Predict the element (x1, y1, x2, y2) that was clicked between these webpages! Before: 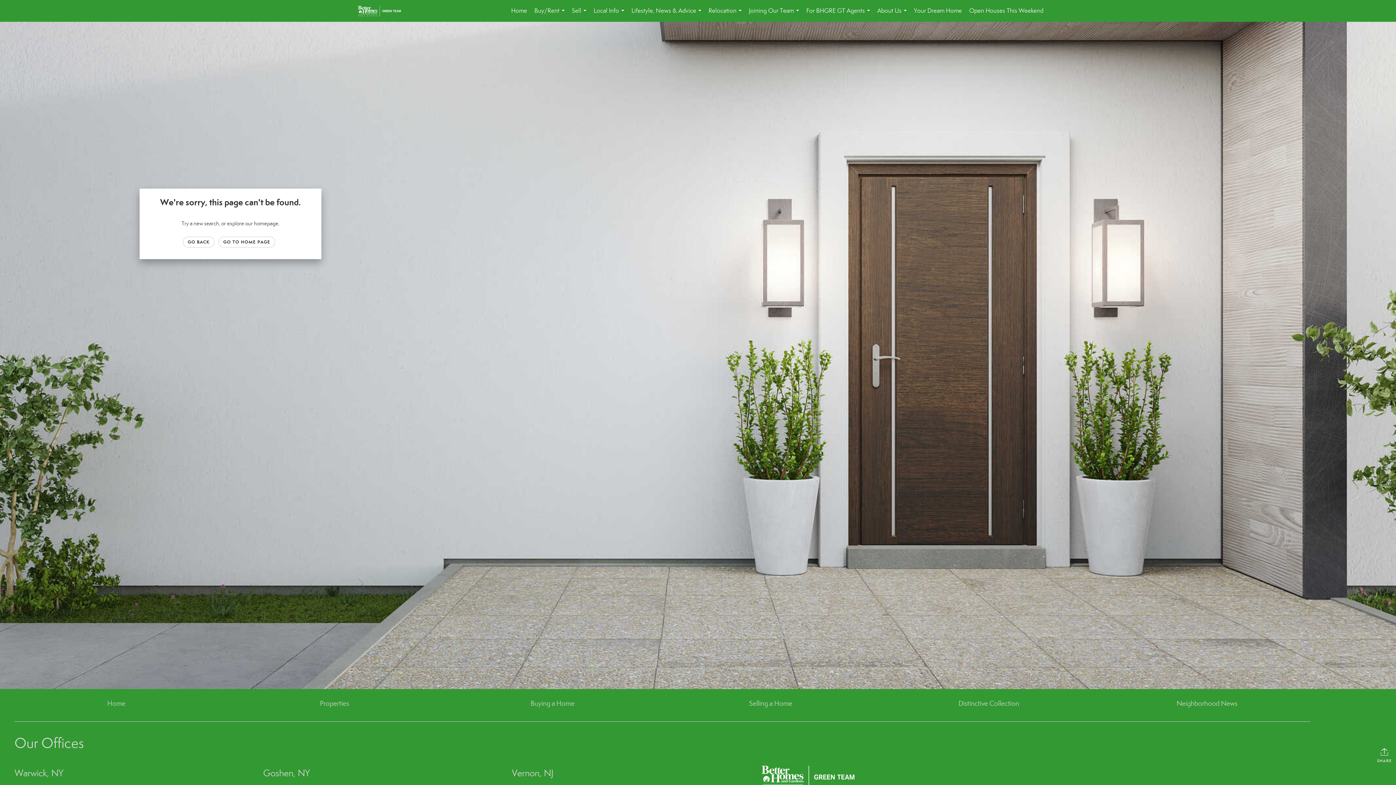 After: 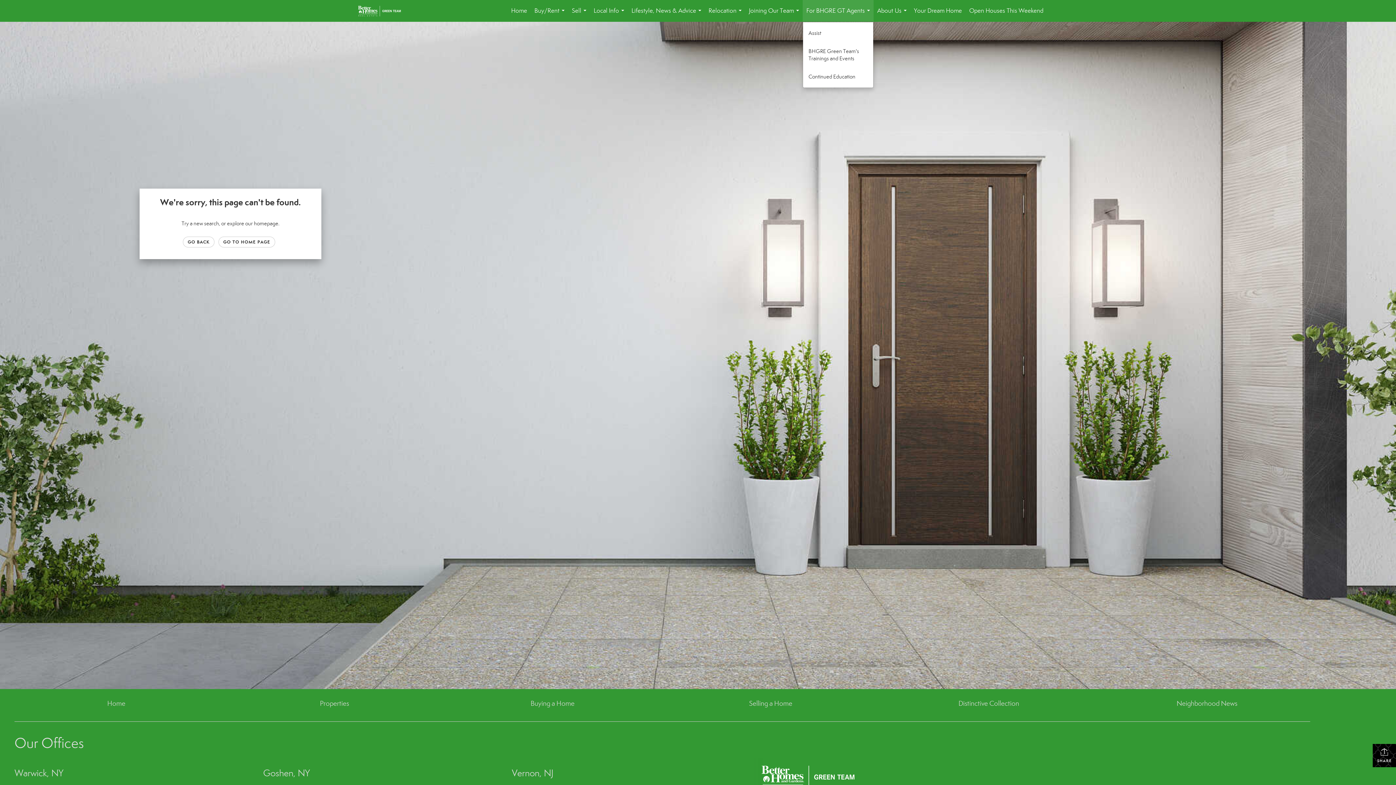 Action: bbox: (802, 0, 873, 21) label: For BHGRE GT Agents...